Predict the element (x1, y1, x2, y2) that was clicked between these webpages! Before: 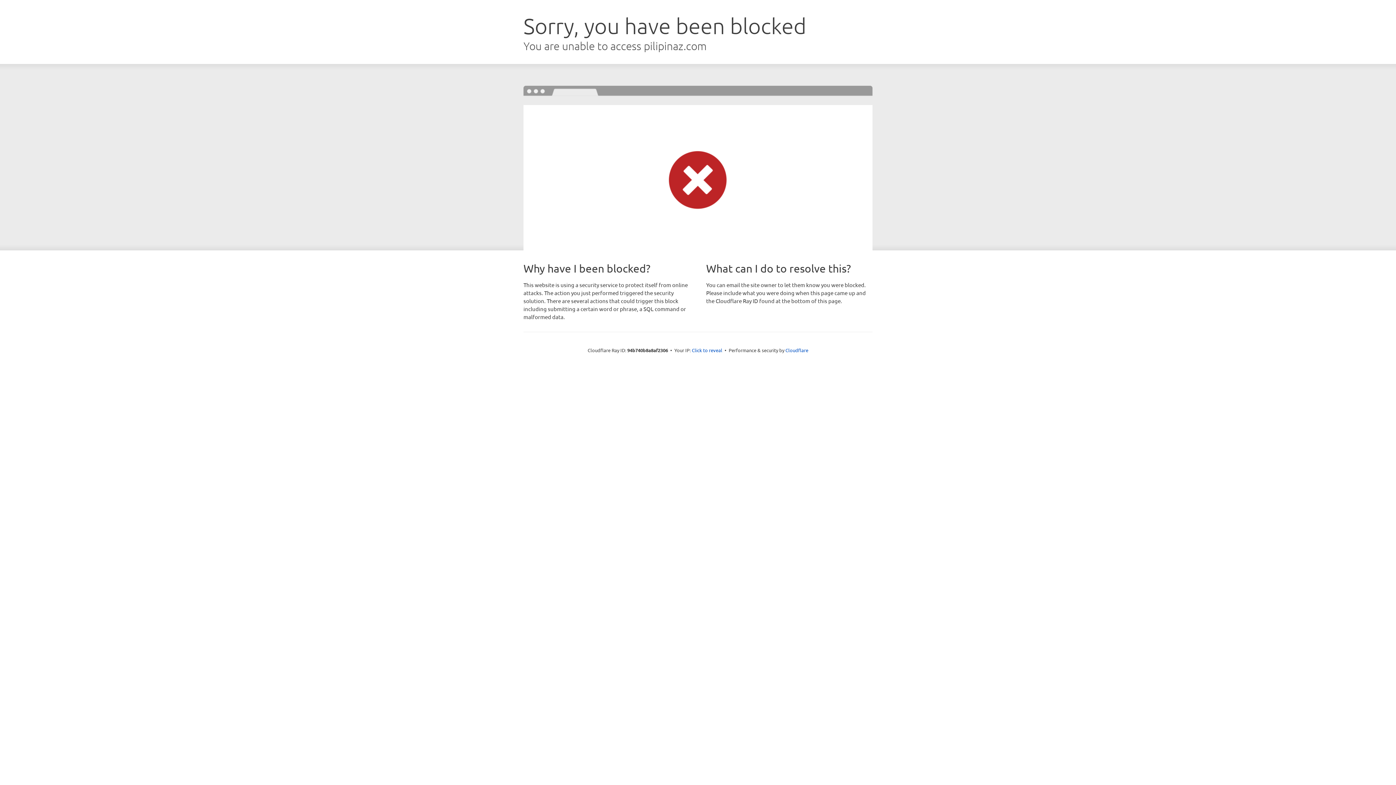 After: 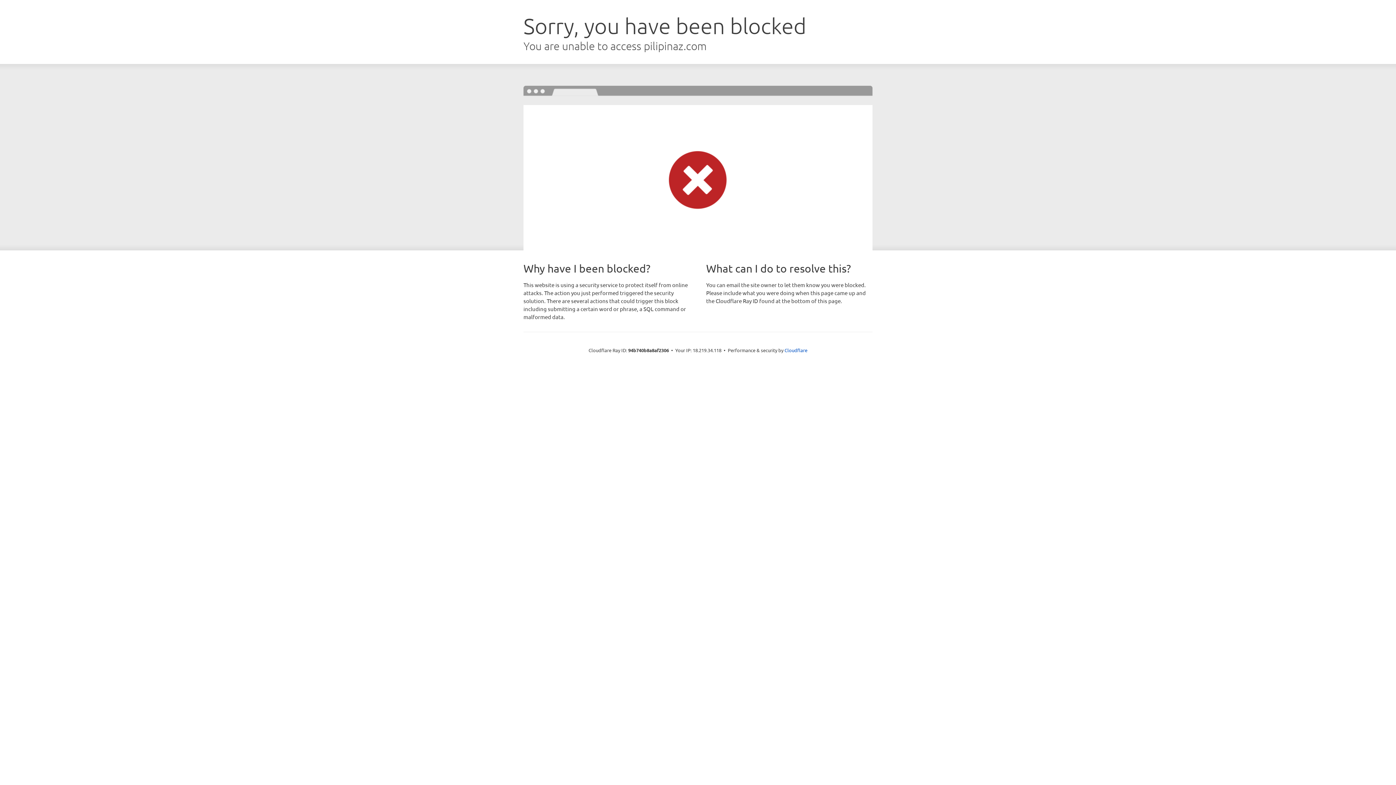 Action: label: Click to reveal bbox: (692, 346, 722, 353)